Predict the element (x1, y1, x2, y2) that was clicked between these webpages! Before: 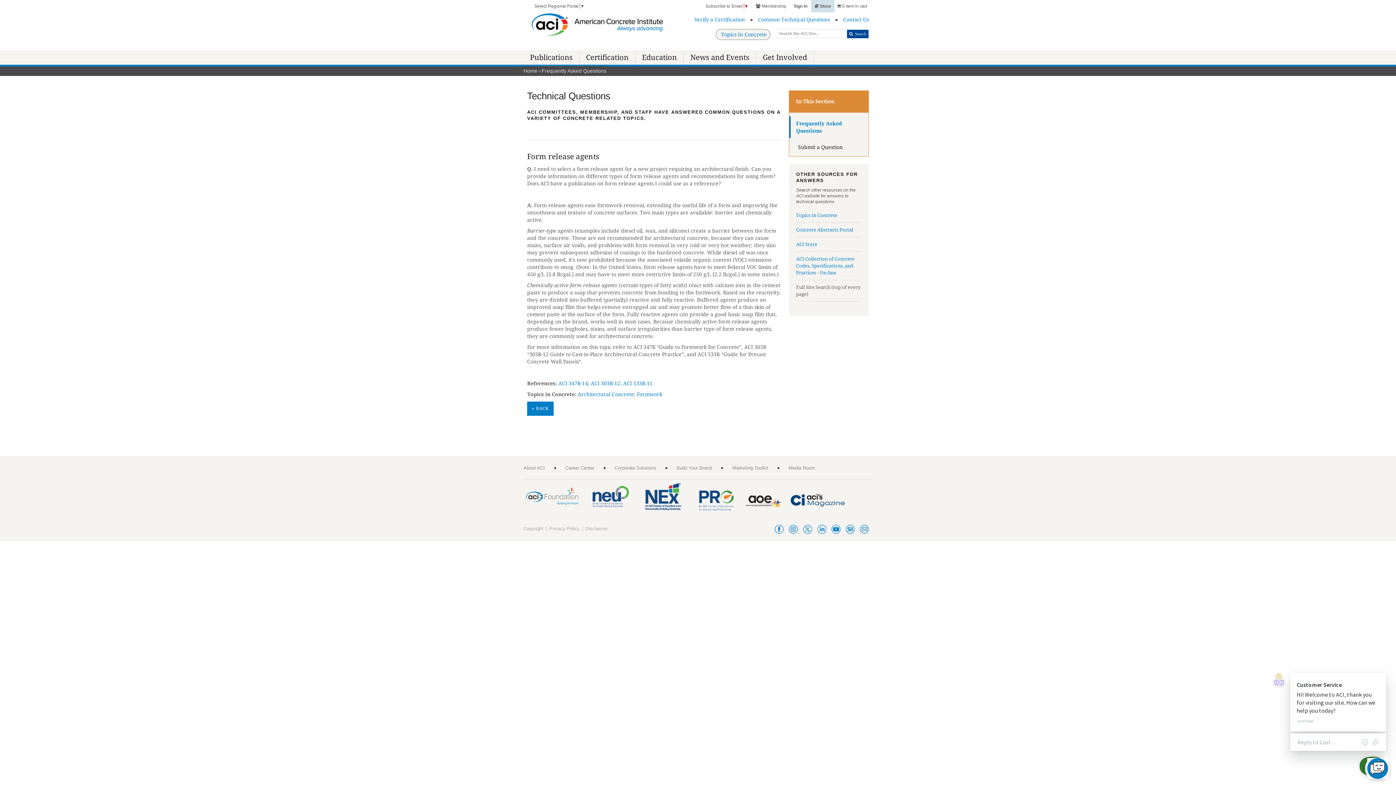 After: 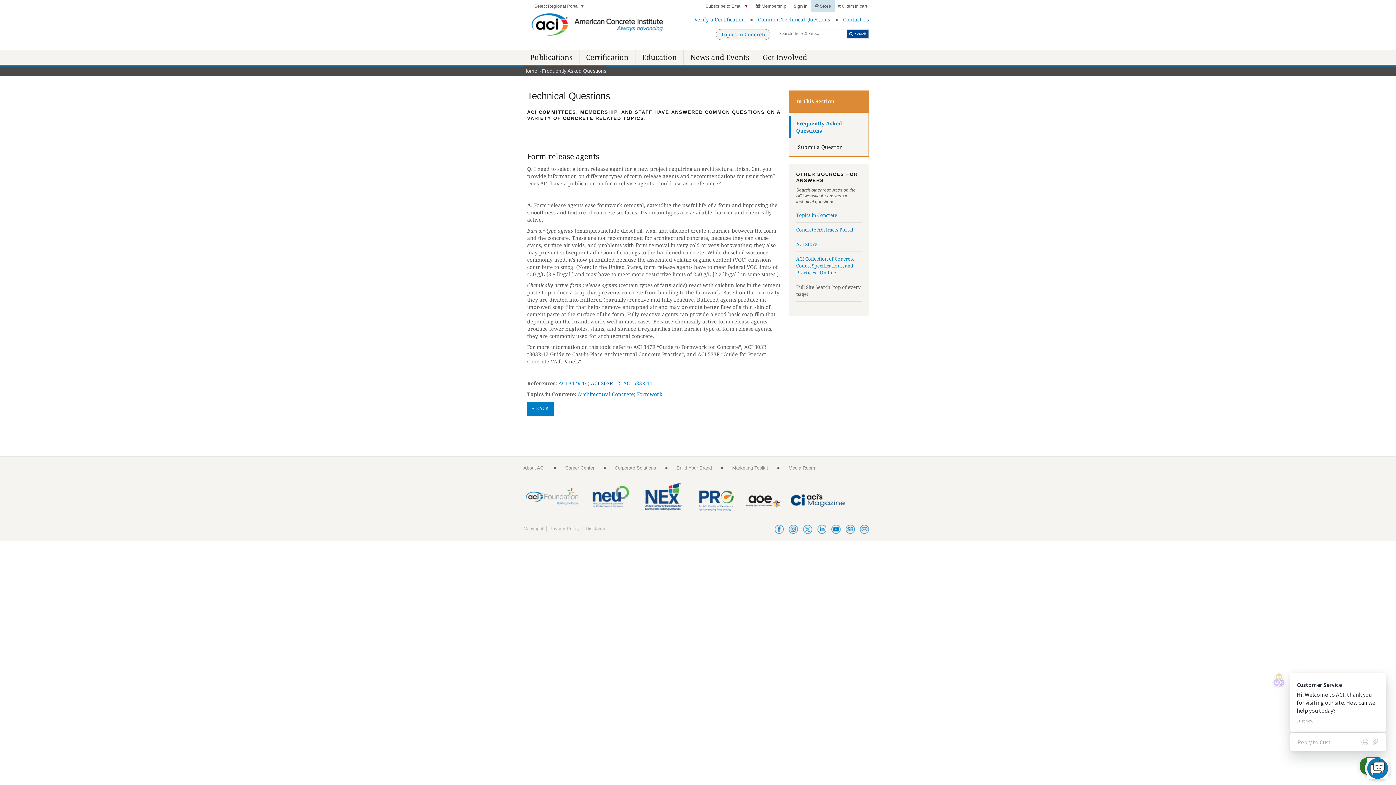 Action: label: ACI 303R-12 bbox: (590, 380, 620, 386)